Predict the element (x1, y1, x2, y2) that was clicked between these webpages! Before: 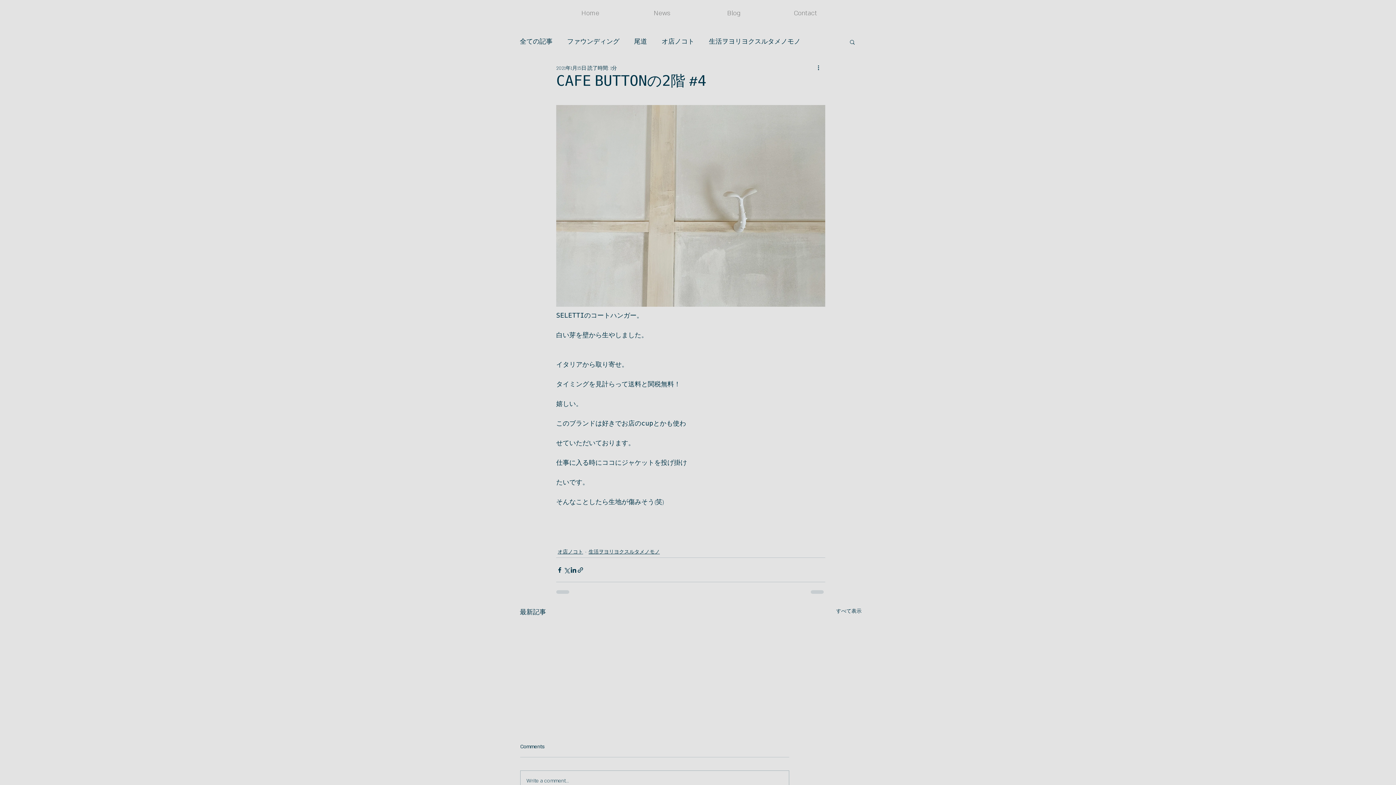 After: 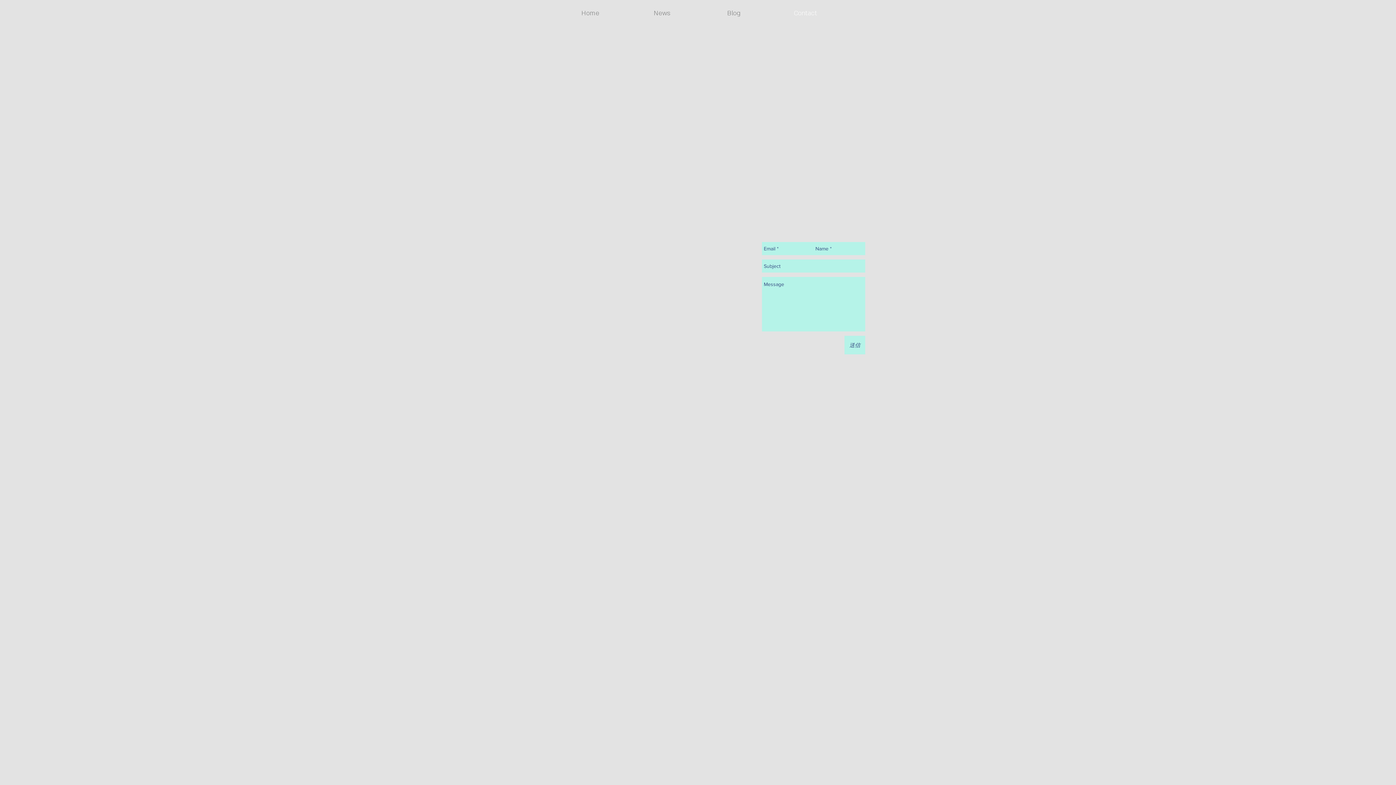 Action: bbox: (769, 4, 841, 22) label: Contact